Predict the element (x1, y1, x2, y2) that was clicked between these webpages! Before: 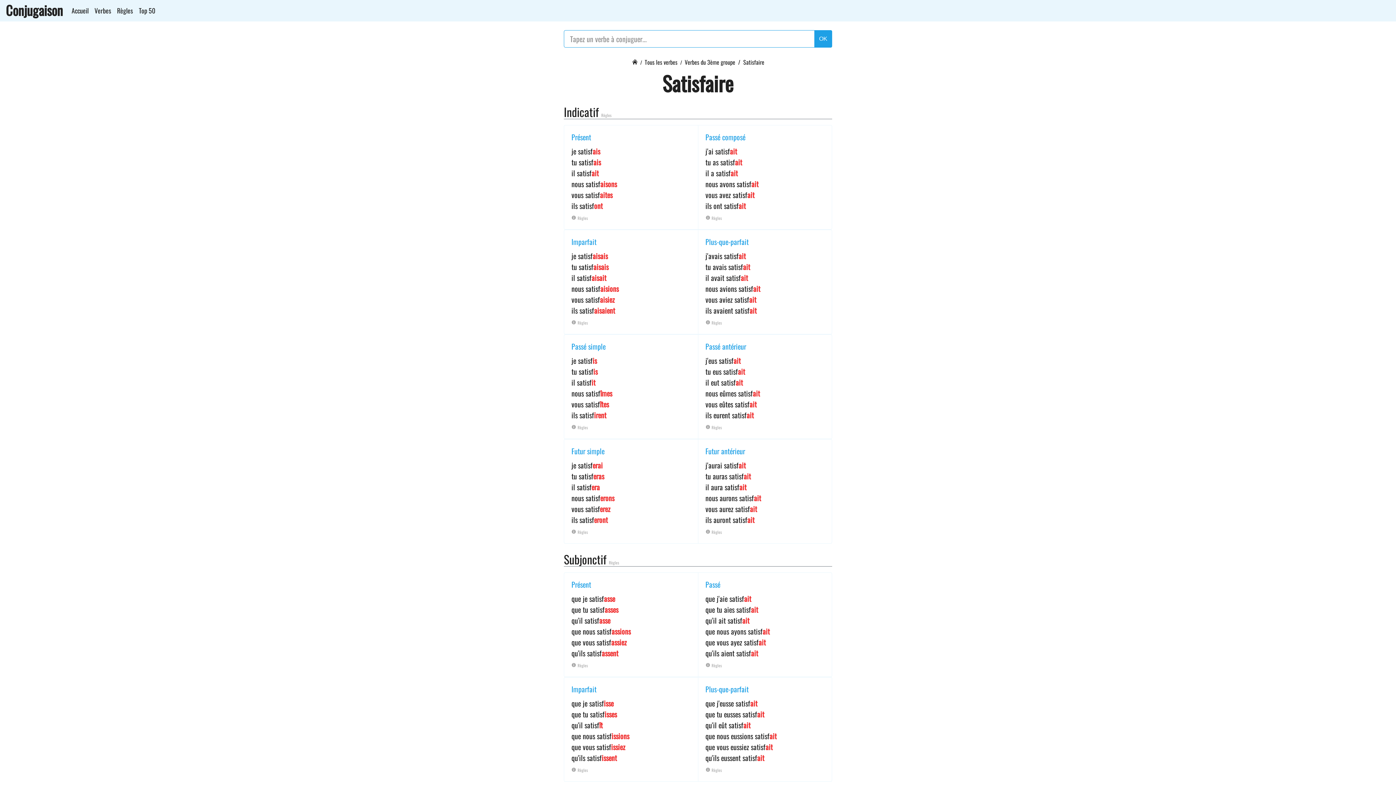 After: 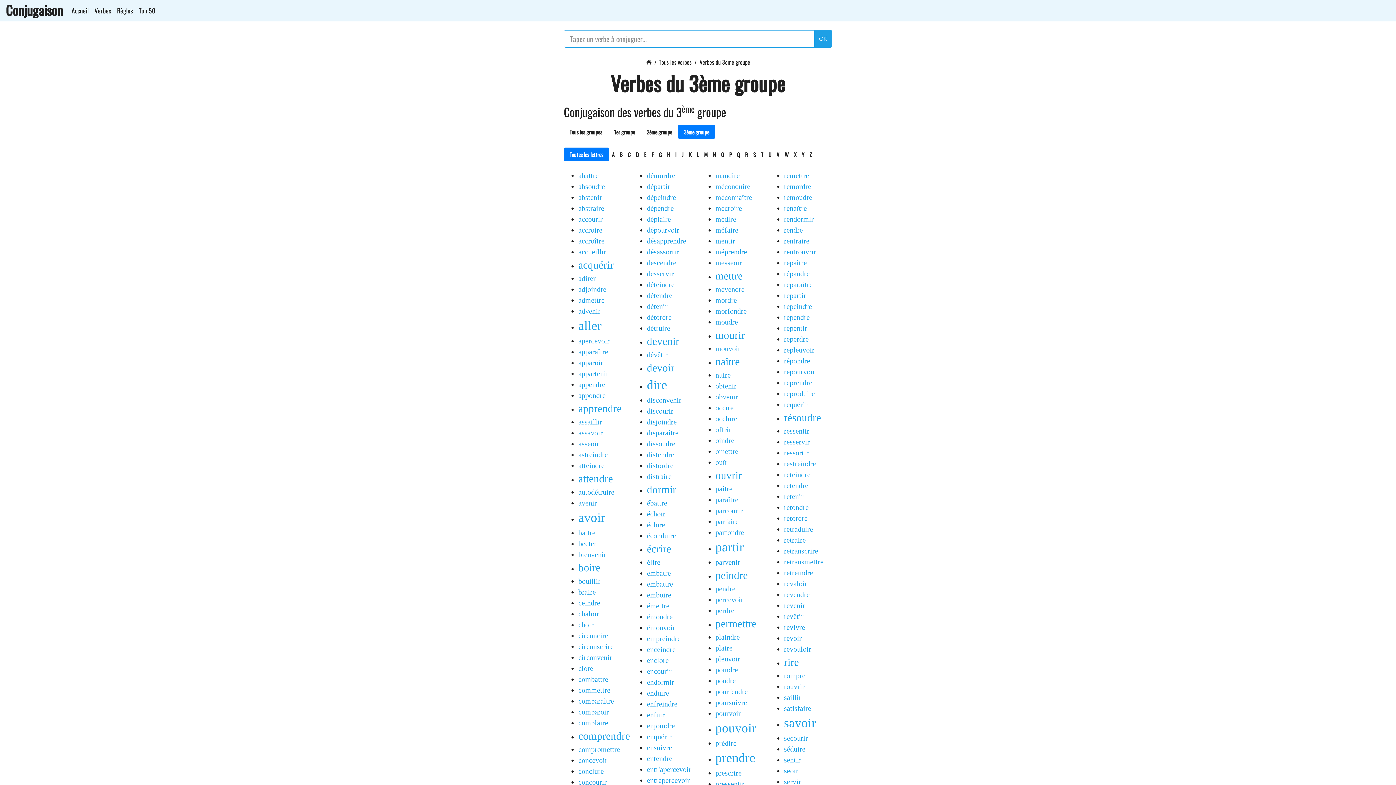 Action: label: Verbes du 3ème groupe bbox: (684, 57, 735, 66)